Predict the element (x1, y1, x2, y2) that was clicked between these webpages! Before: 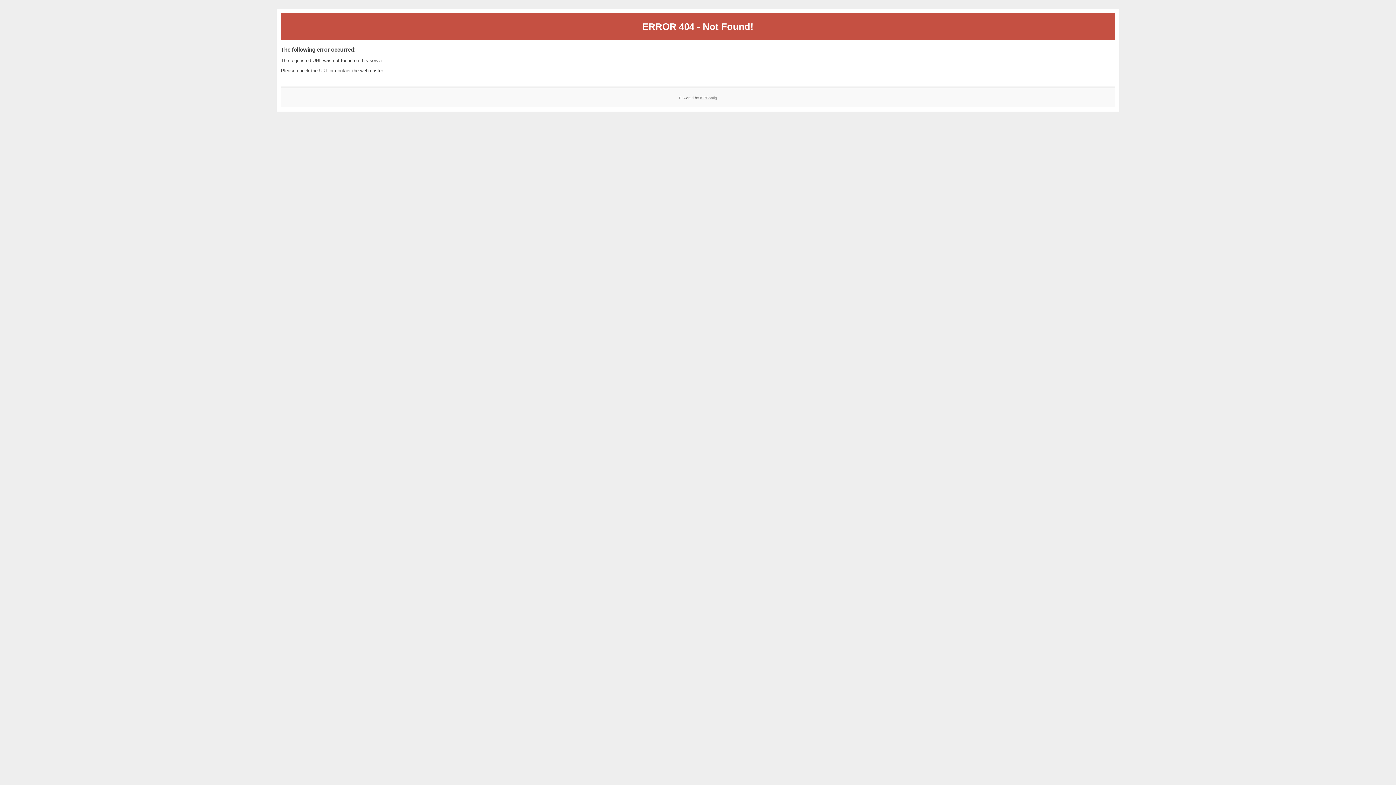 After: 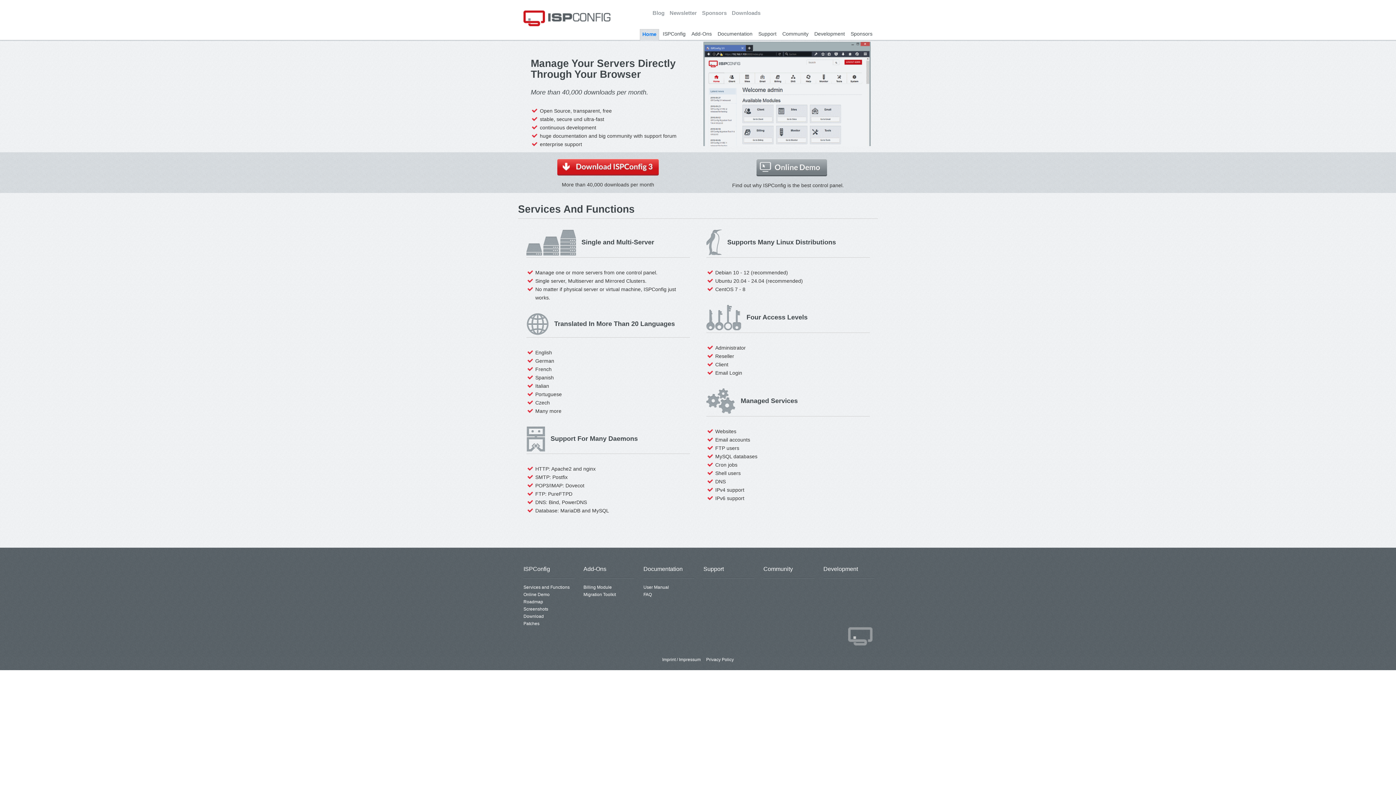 Action: label: ISPConfig bbox: (700, 95, 717, 99)